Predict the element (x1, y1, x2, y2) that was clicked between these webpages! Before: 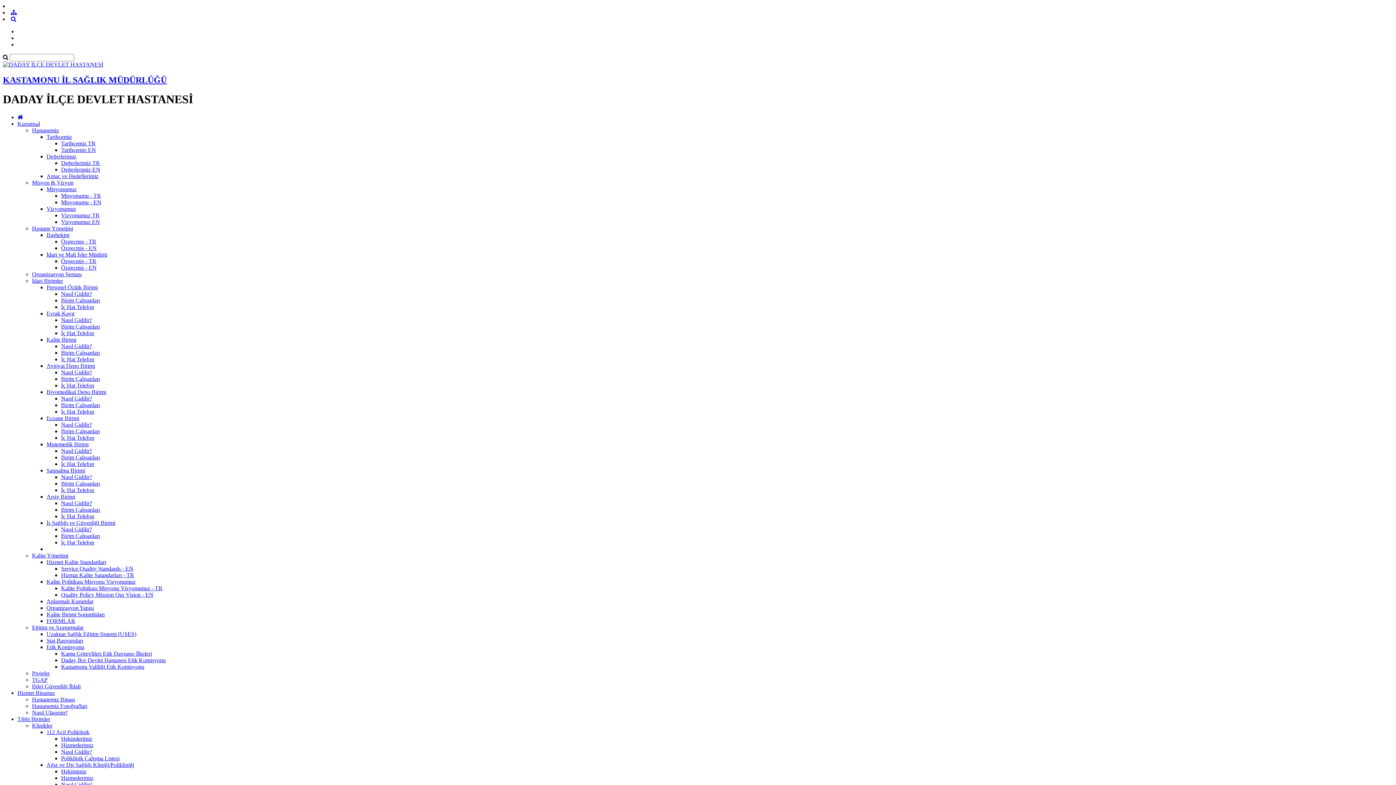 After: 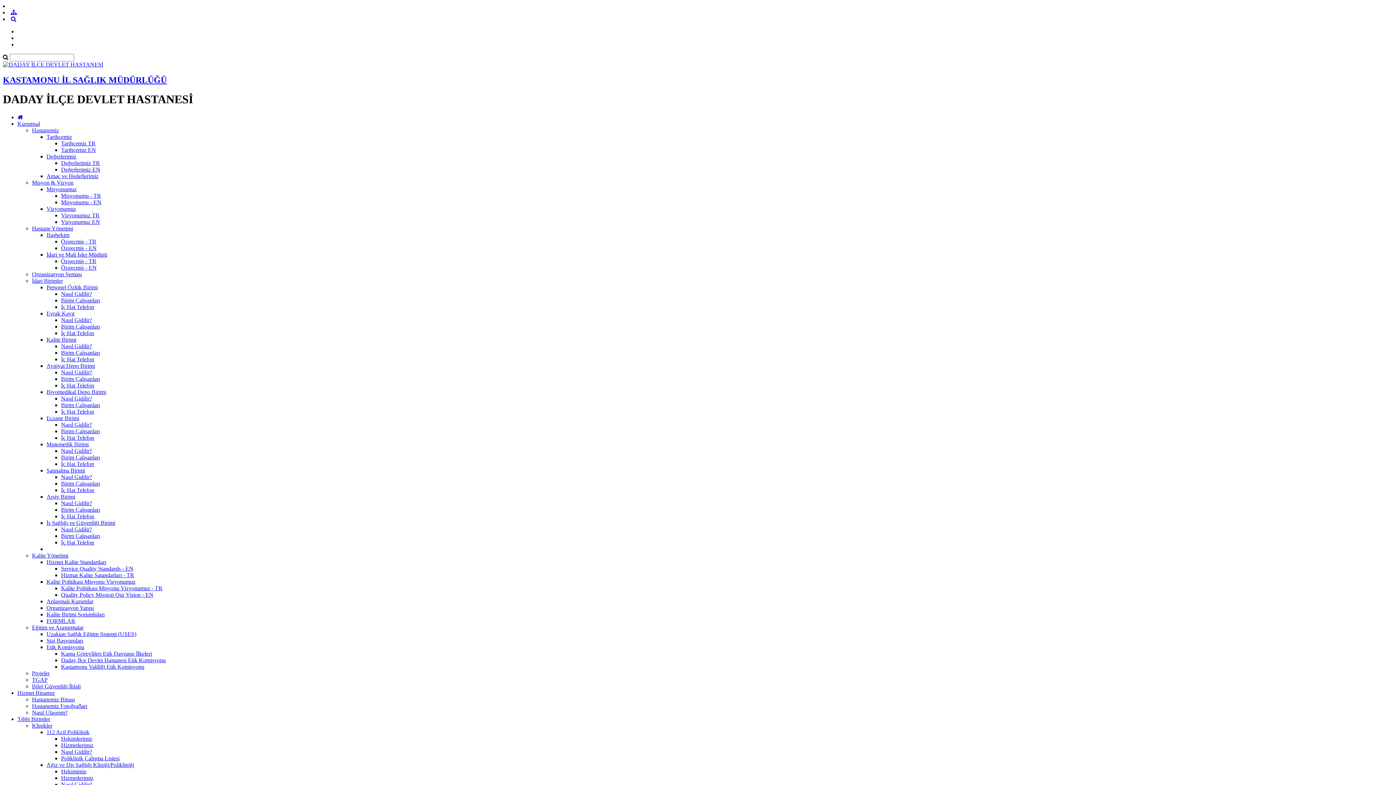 Action: bbox: (32, 670, 49, 676) label: Projeler